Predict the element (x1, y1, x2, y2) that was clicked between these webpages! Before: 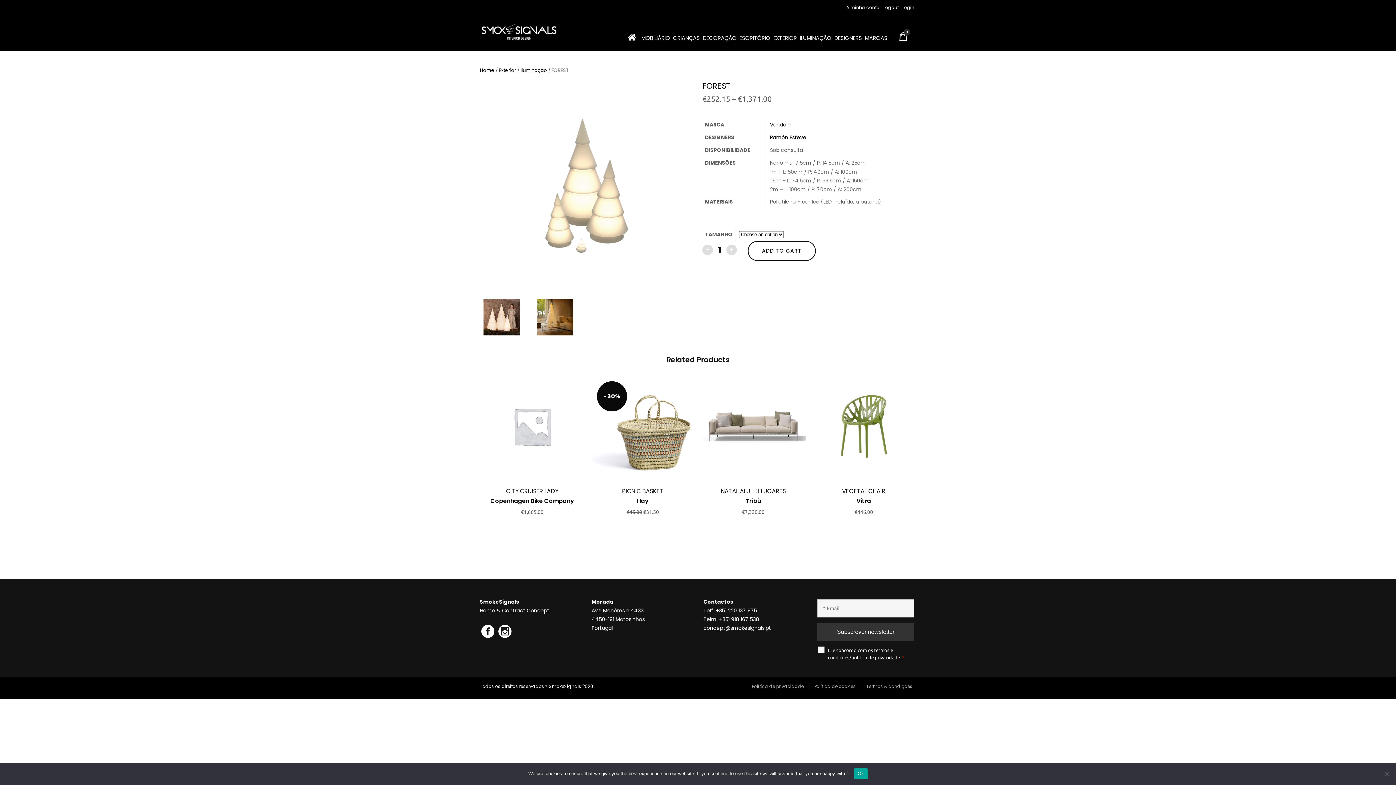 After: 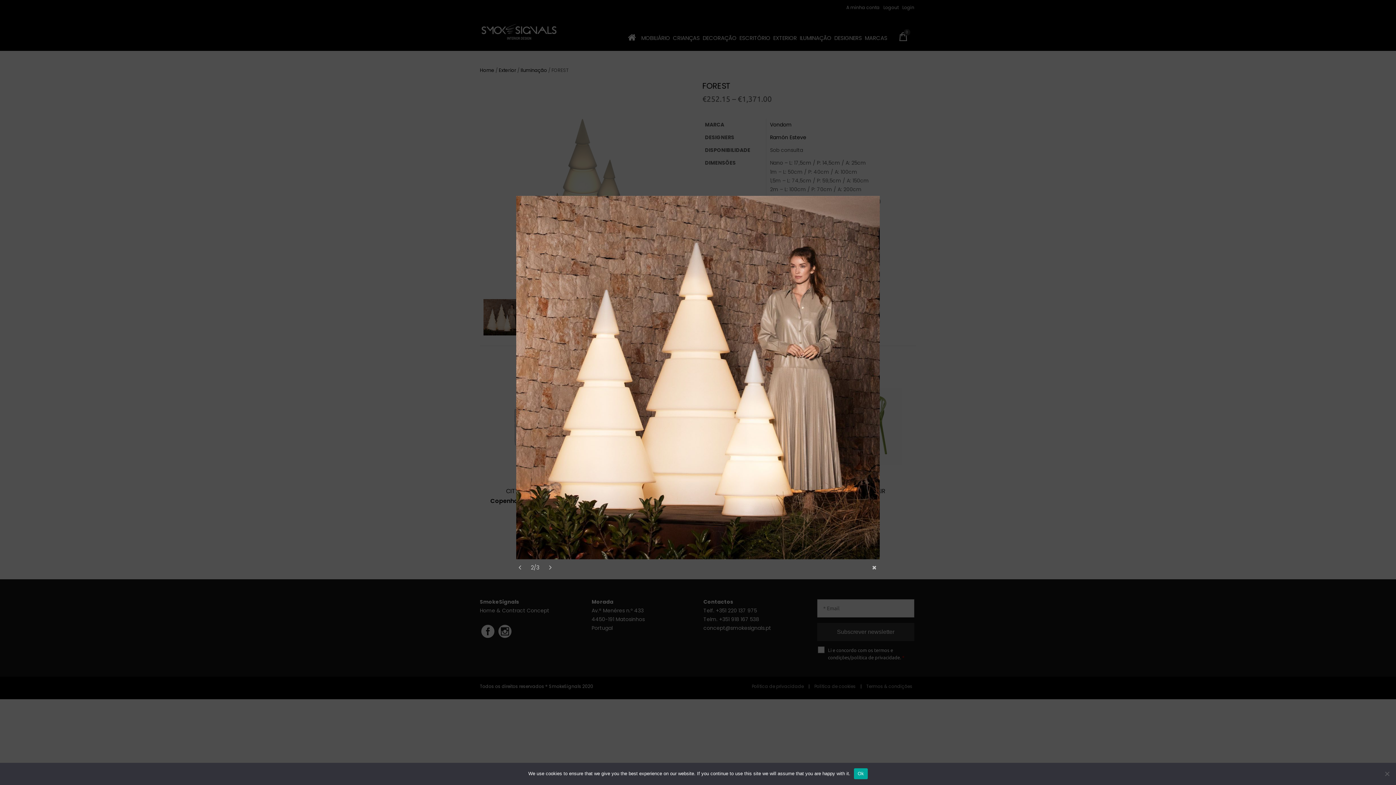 Action: bbox: (483, 299, 520, 335)